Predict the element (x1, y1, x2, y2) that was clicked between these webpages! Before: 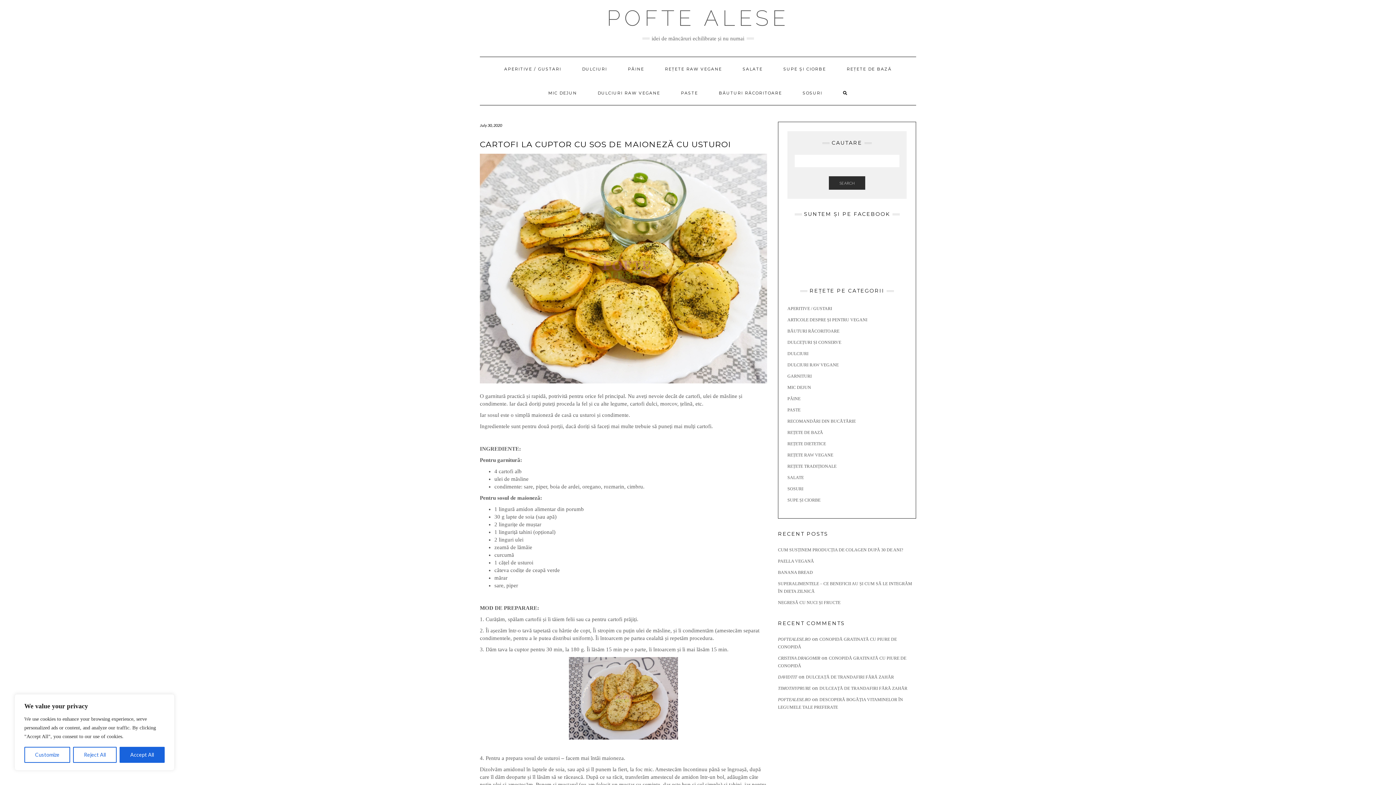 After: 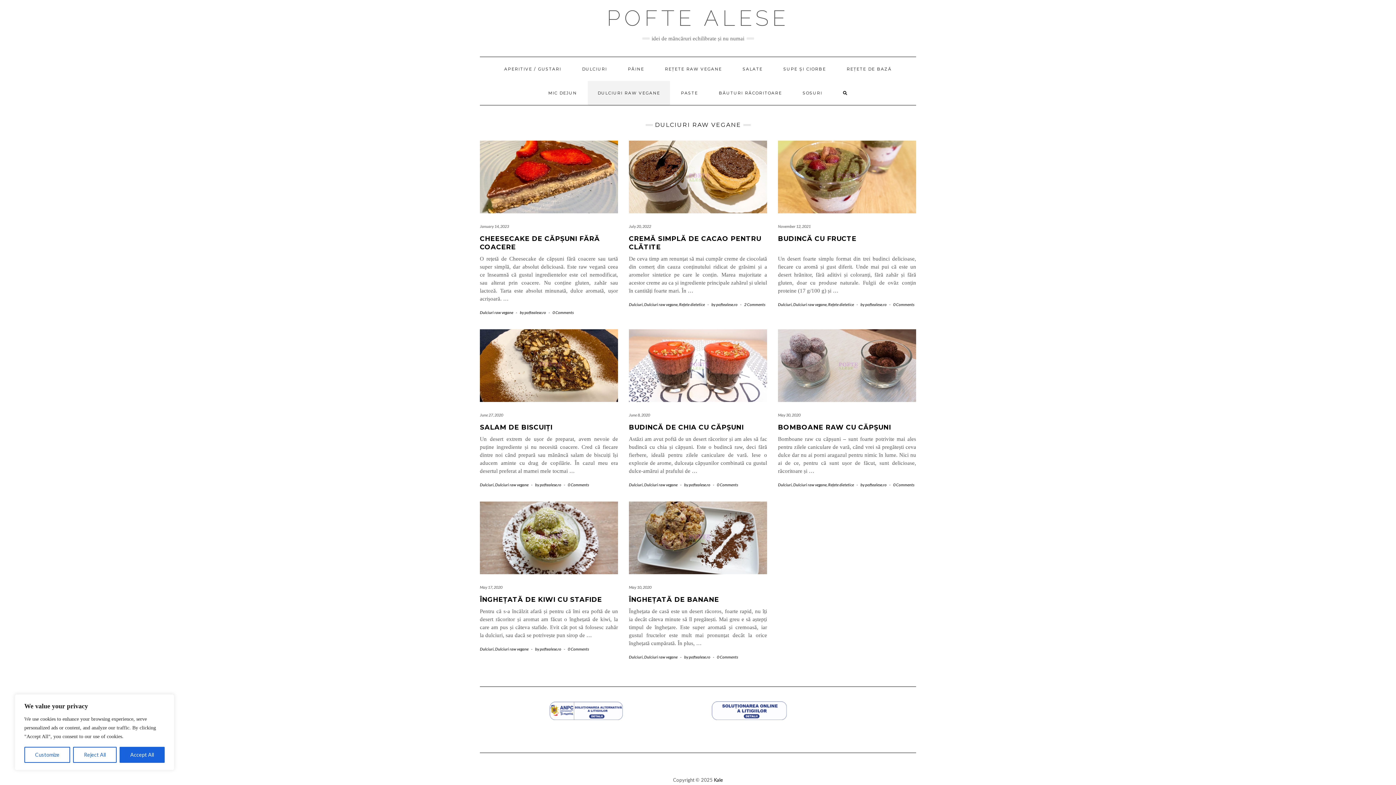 Action: label: DULCIURI RAW VEGANE bbox: (787, 362, 838, 367)